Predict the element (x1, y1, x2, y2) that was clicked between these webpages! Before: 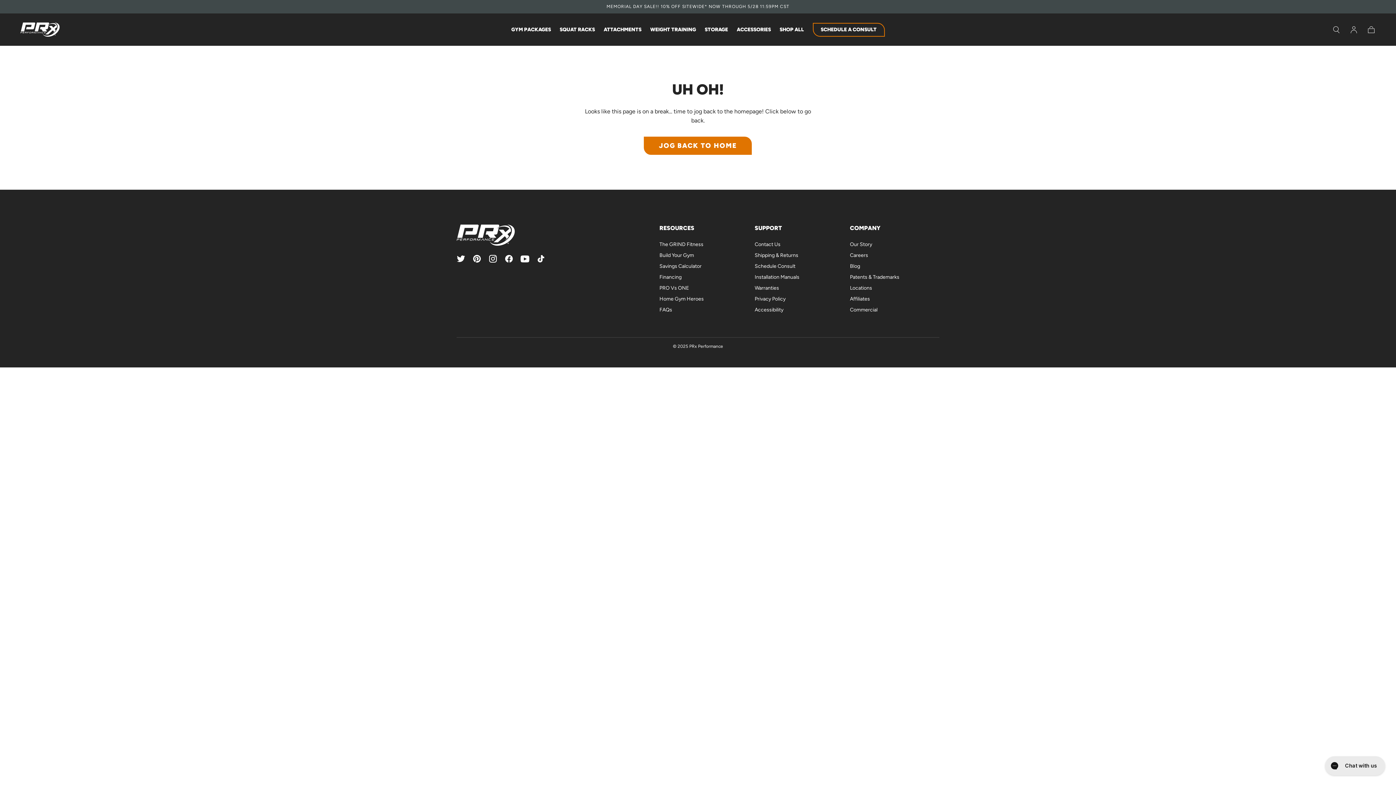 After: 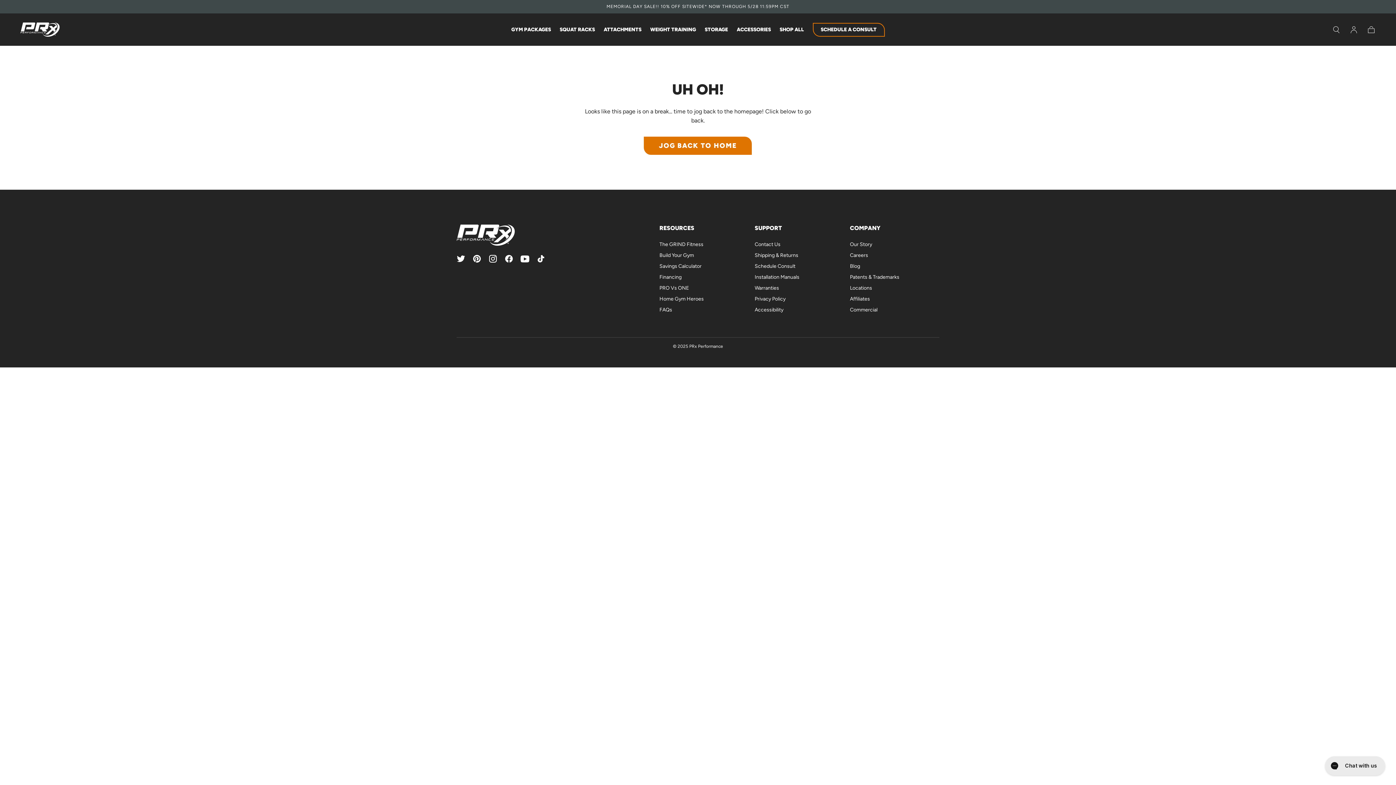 Action: bbox: (754, 224, 782, 231) label: SUPPORT